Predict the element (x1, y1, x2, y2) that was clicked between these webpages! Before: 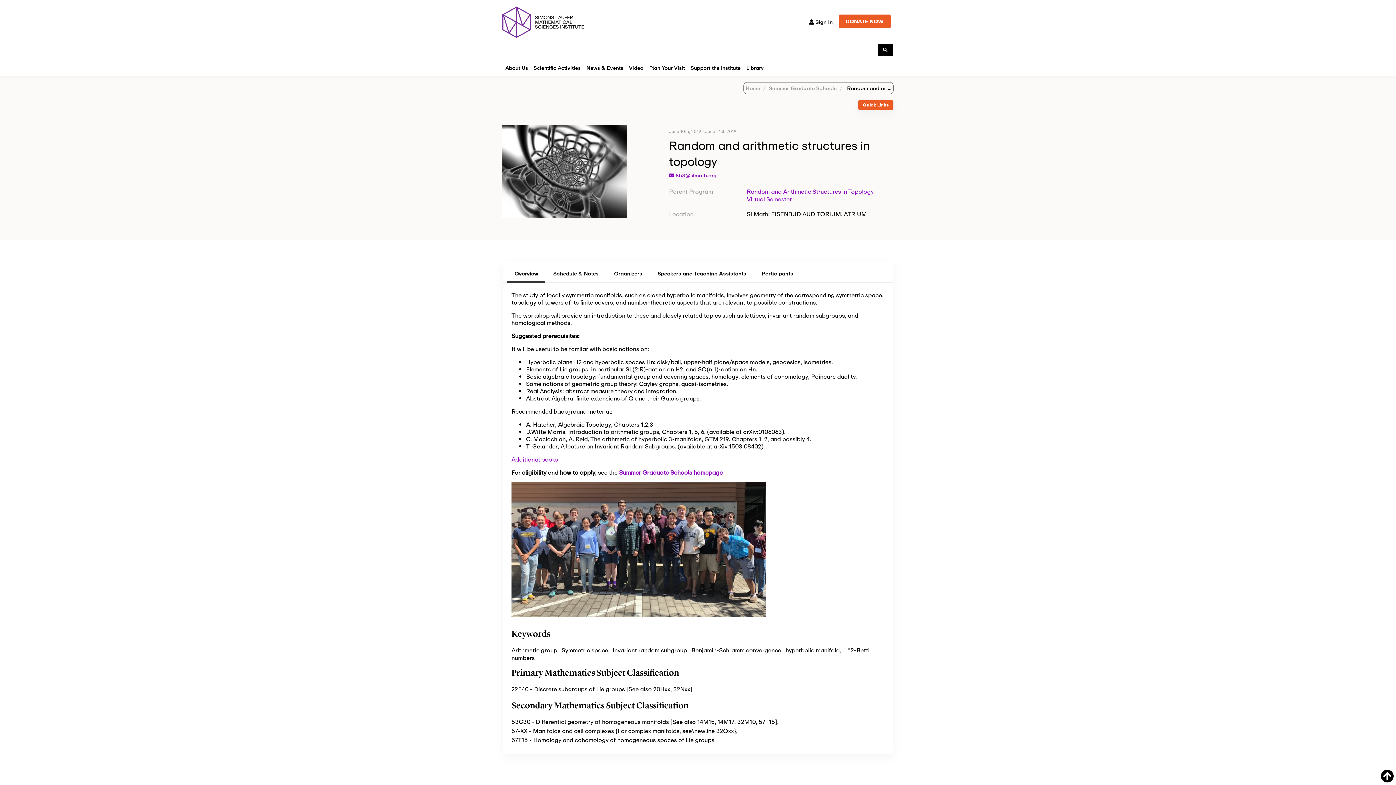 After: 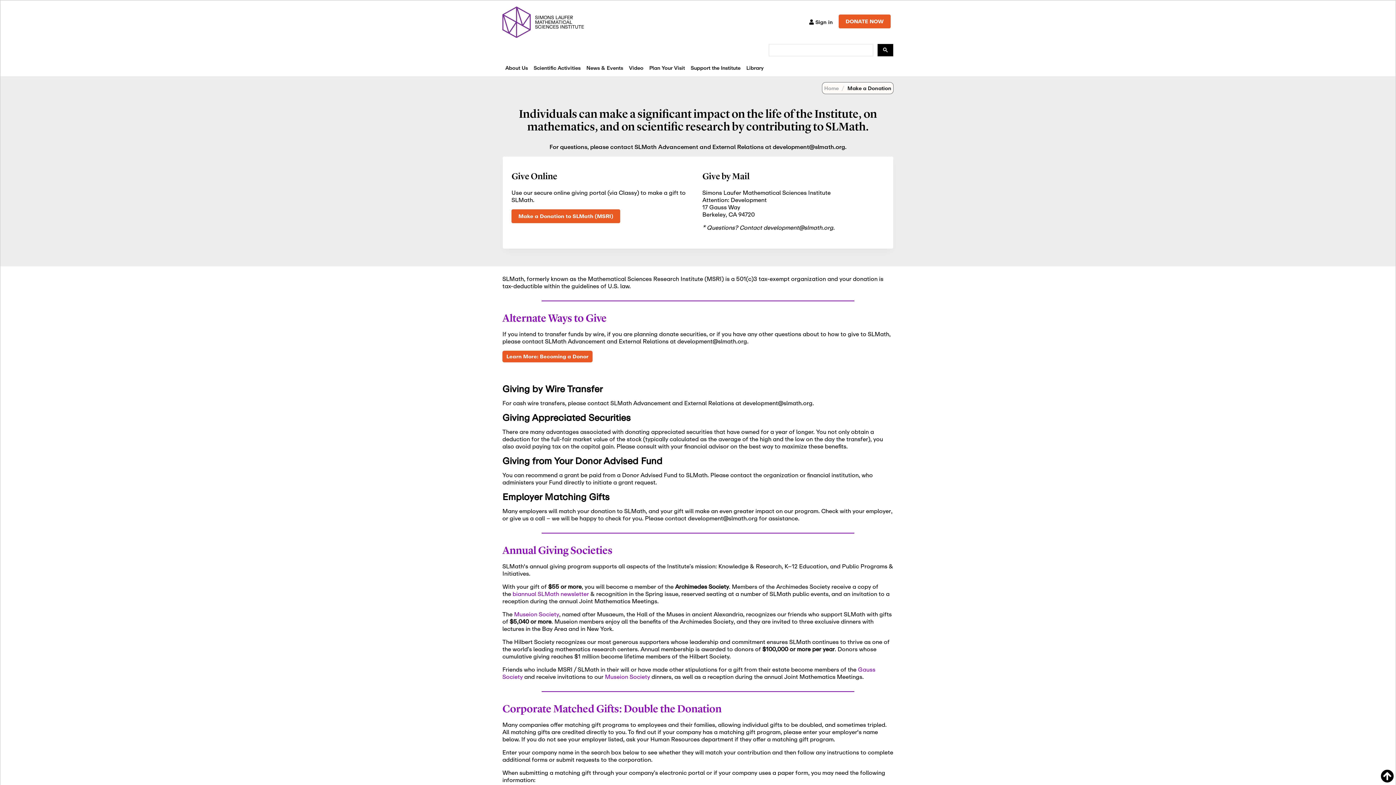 Action: bbox: (836, 14, 893, 28) label: DONATE NOW